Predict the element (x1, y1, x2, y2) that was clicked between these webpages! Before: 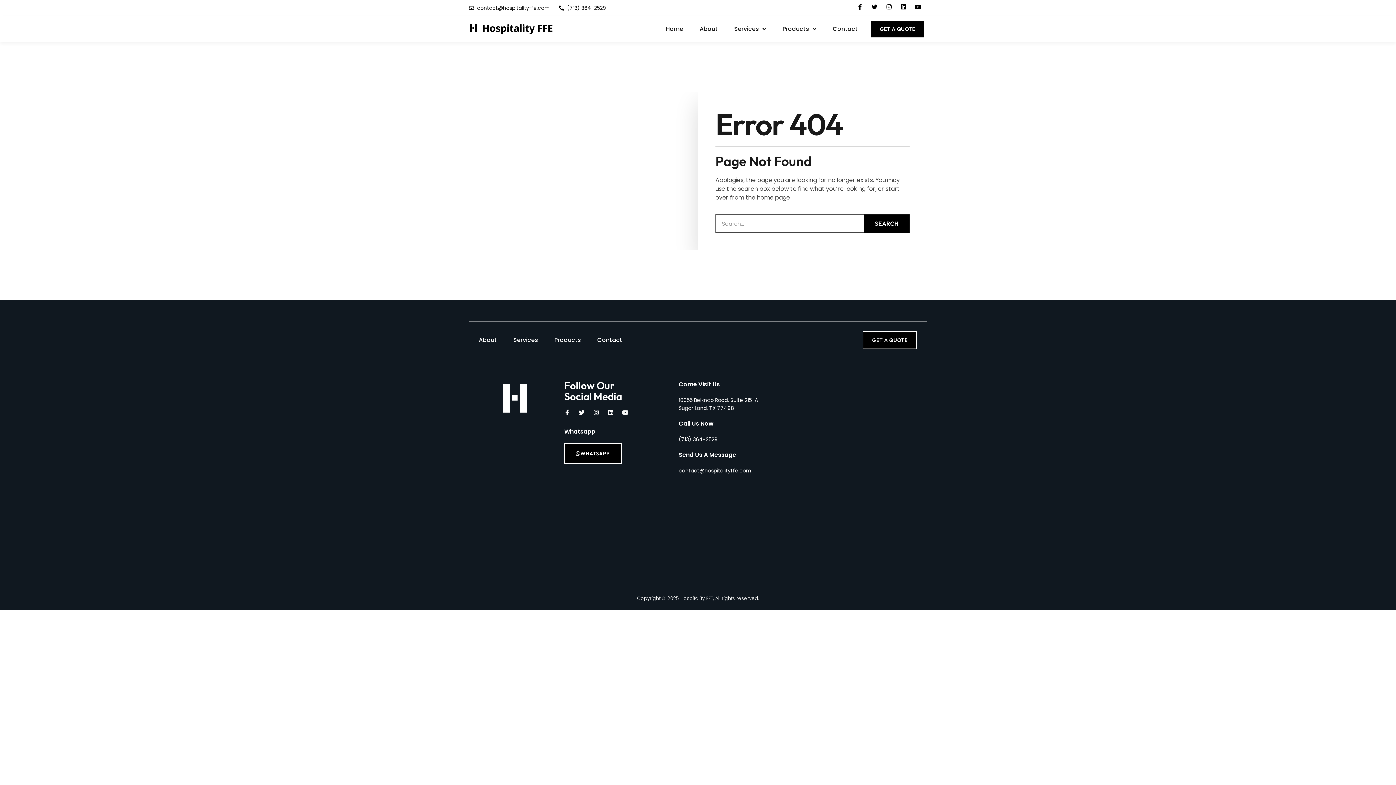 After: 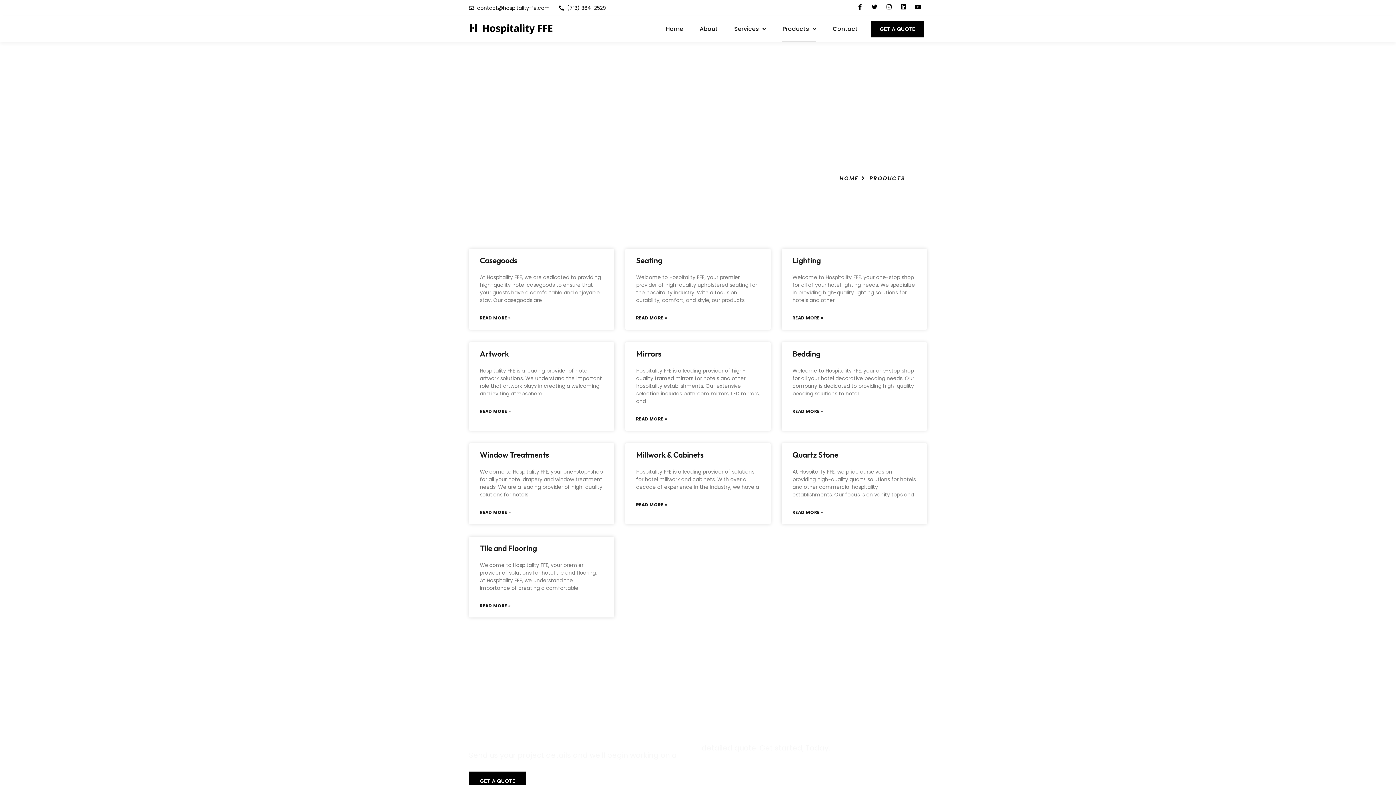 Action: label: Products bbox: (554, 336, 581, 344)